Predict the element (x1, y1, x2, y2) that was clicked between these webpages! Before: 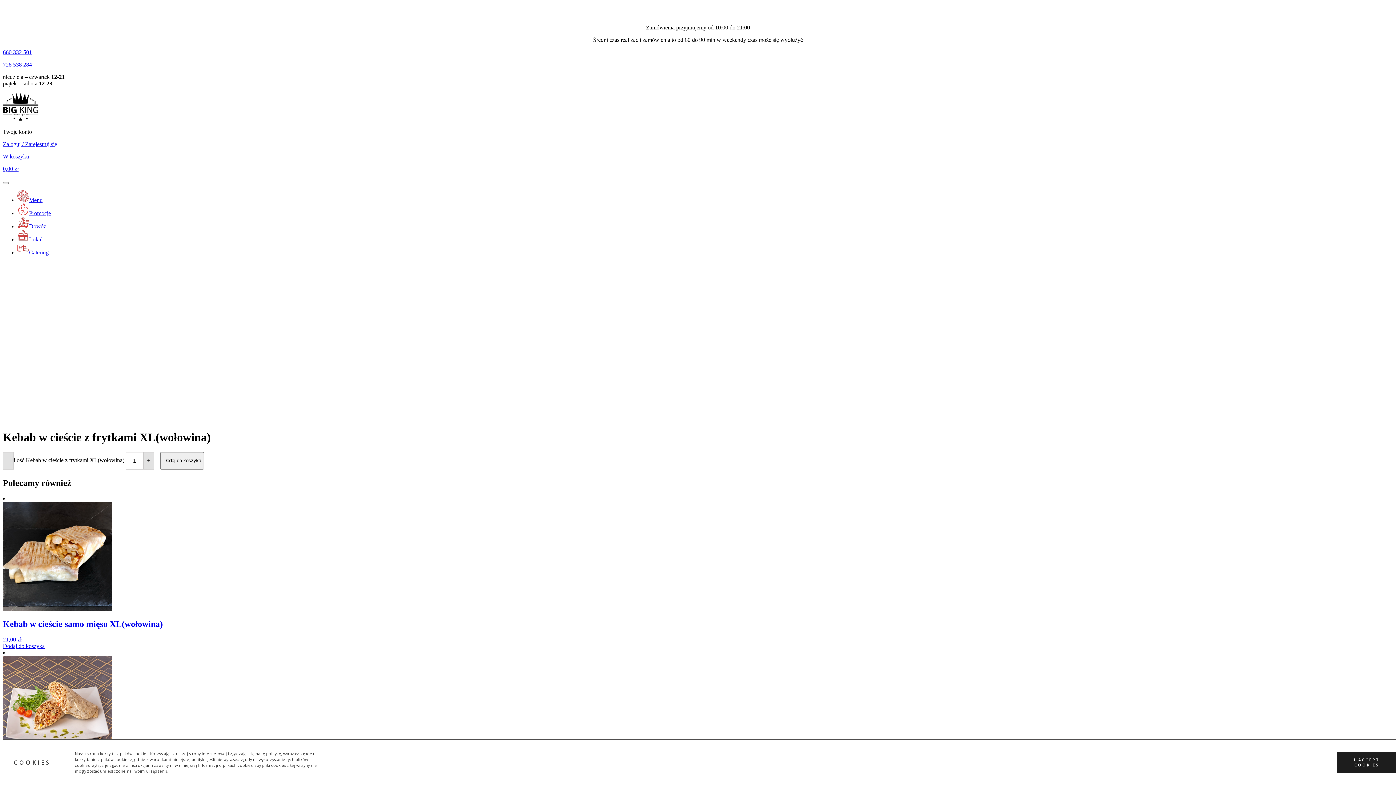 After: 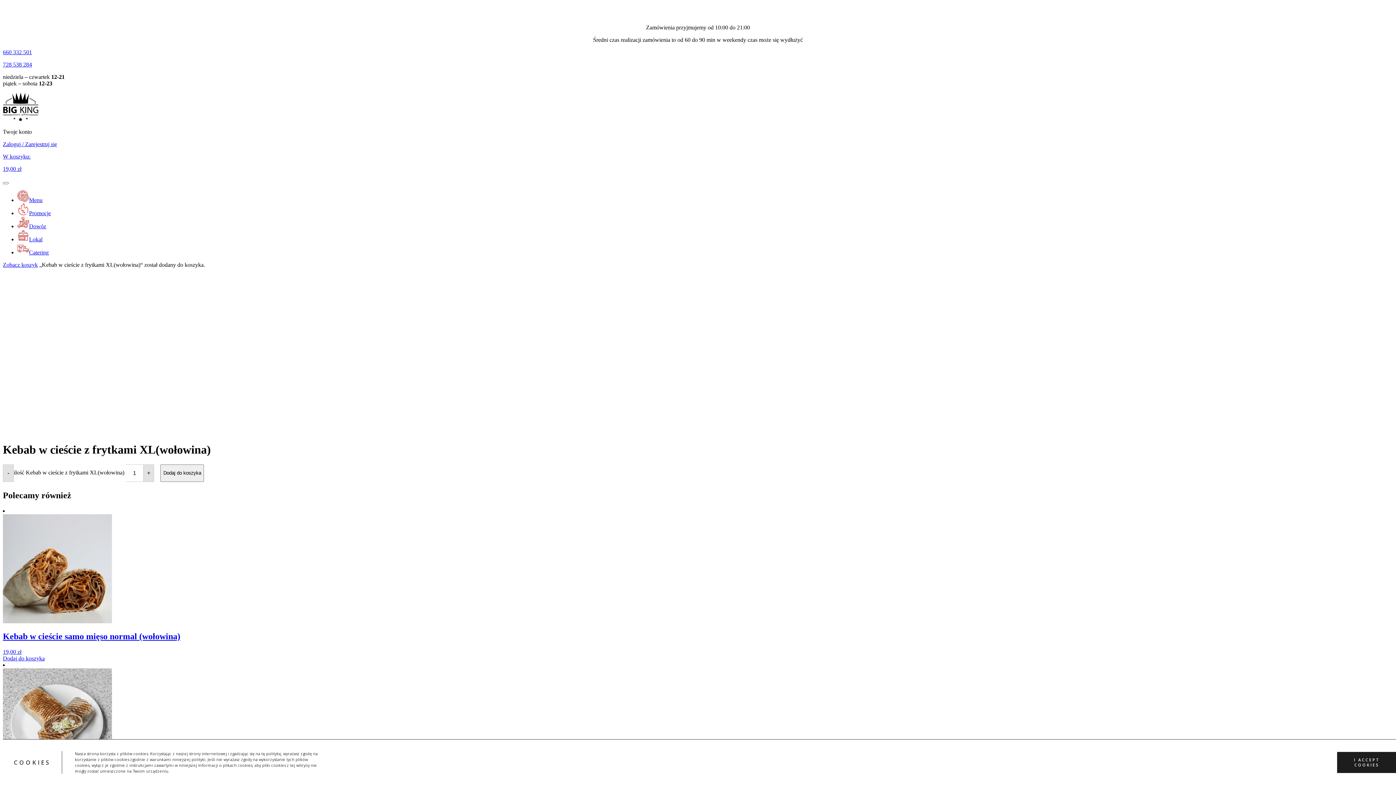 Action: bbox: (160, 452, 204, 469) label: Dodaj do koszyka